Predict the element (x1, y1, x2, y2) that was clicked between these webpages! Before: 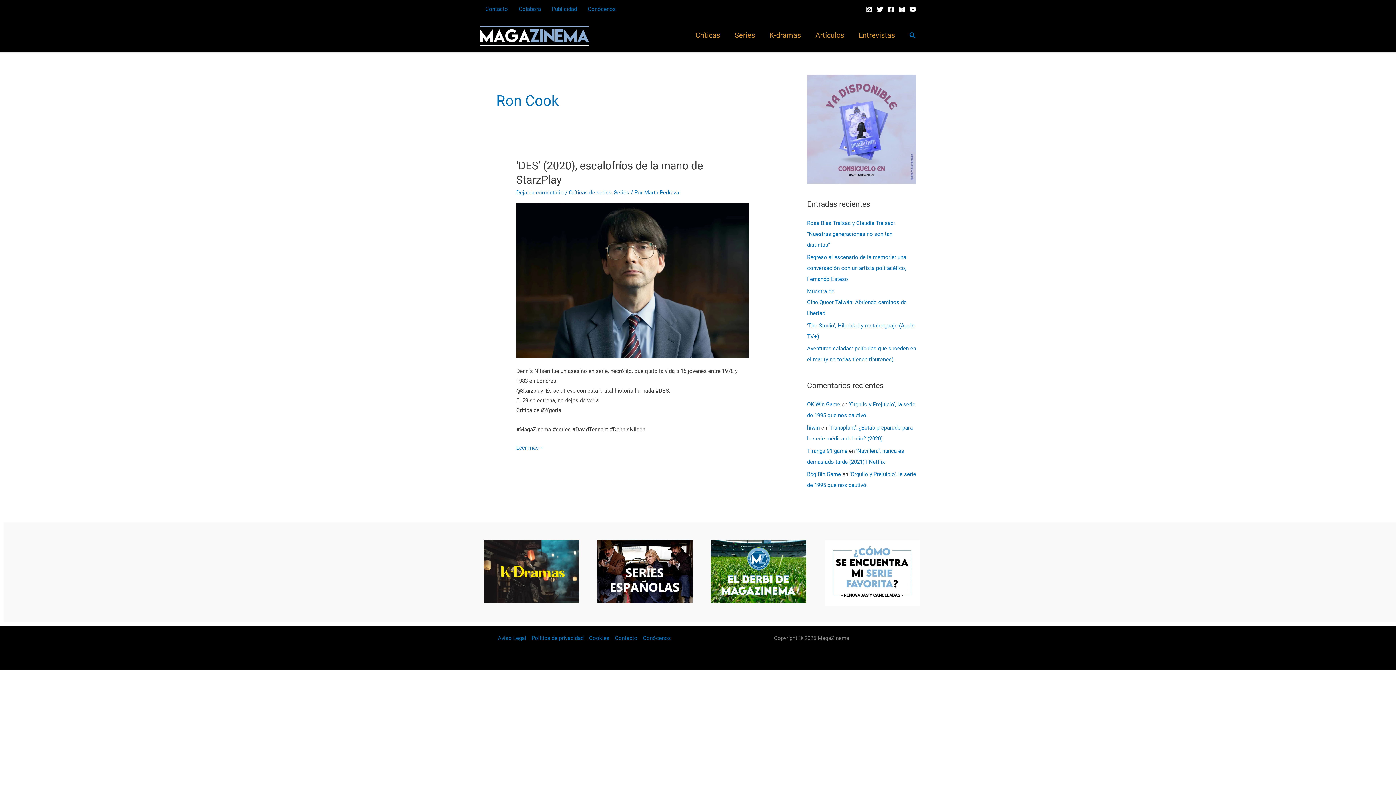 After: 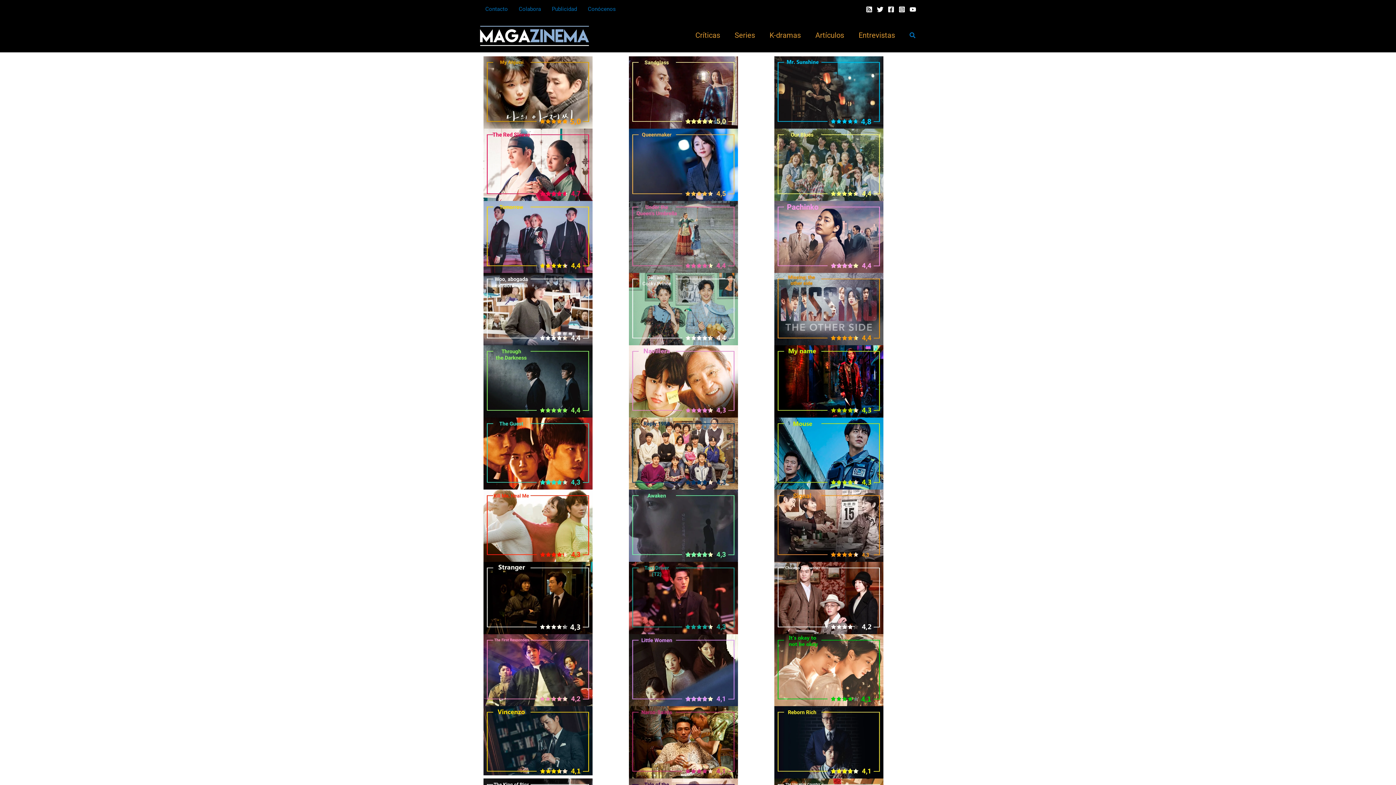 Action: bbox: (483, 568, 579, 574)